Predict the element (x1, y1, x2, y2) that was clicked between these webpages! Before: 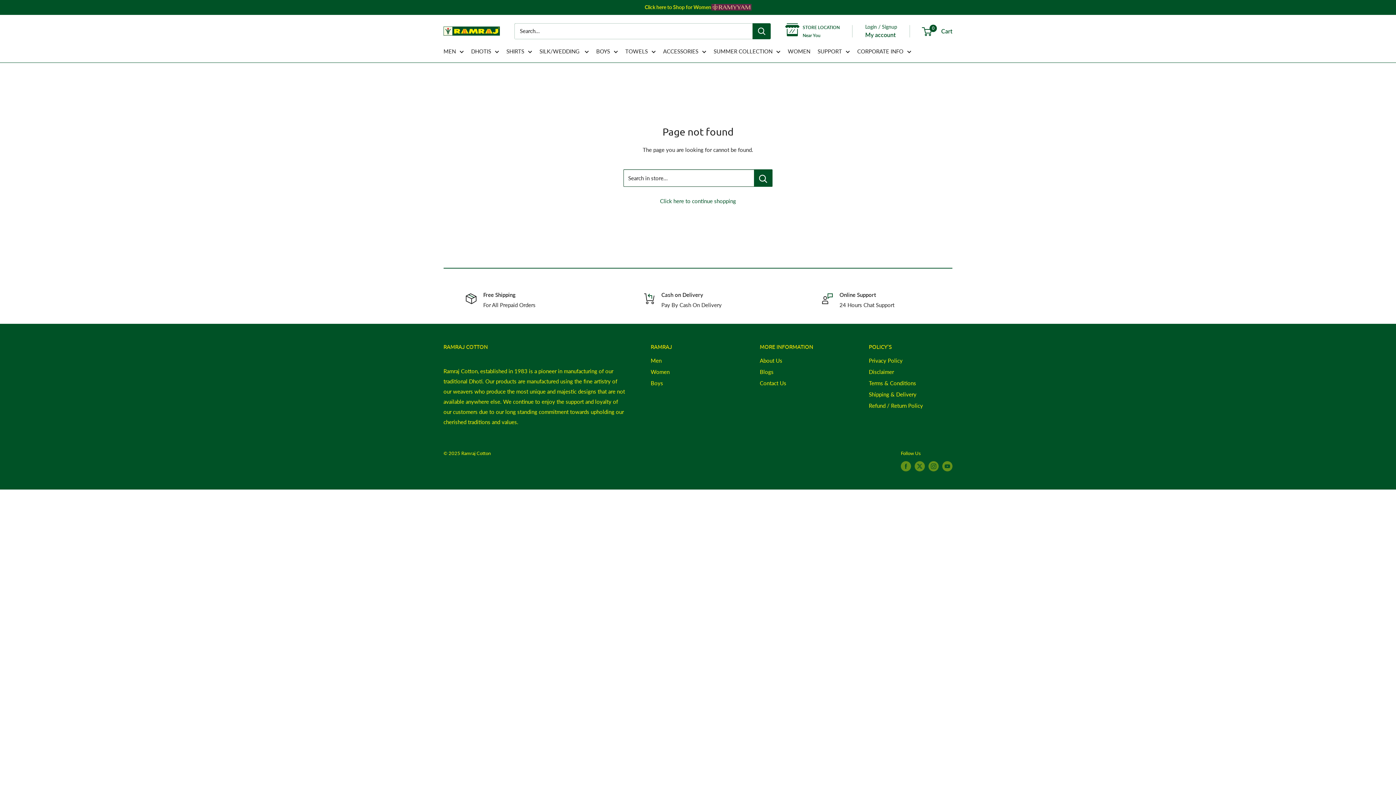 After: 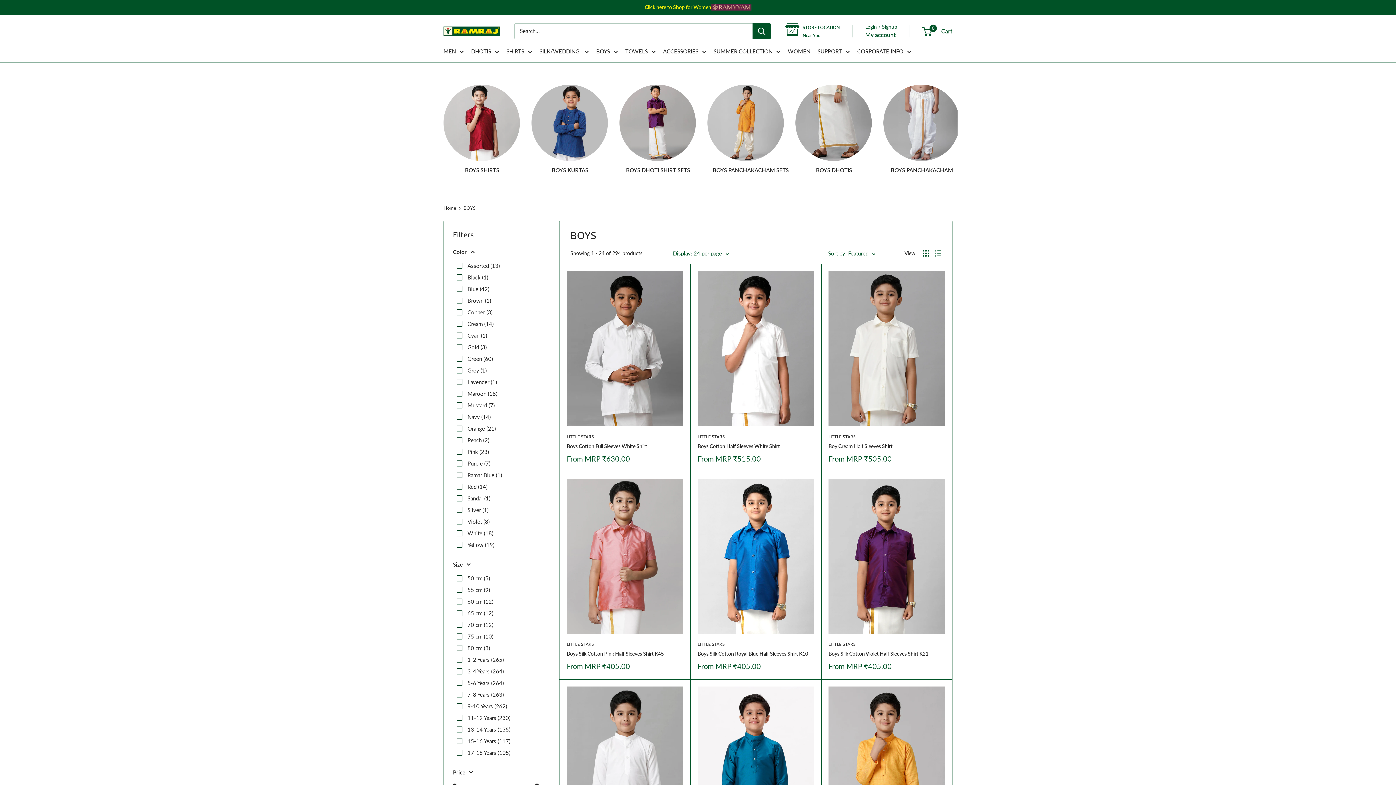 Action: bbox: (650, 377, 734, 389) label: Boys